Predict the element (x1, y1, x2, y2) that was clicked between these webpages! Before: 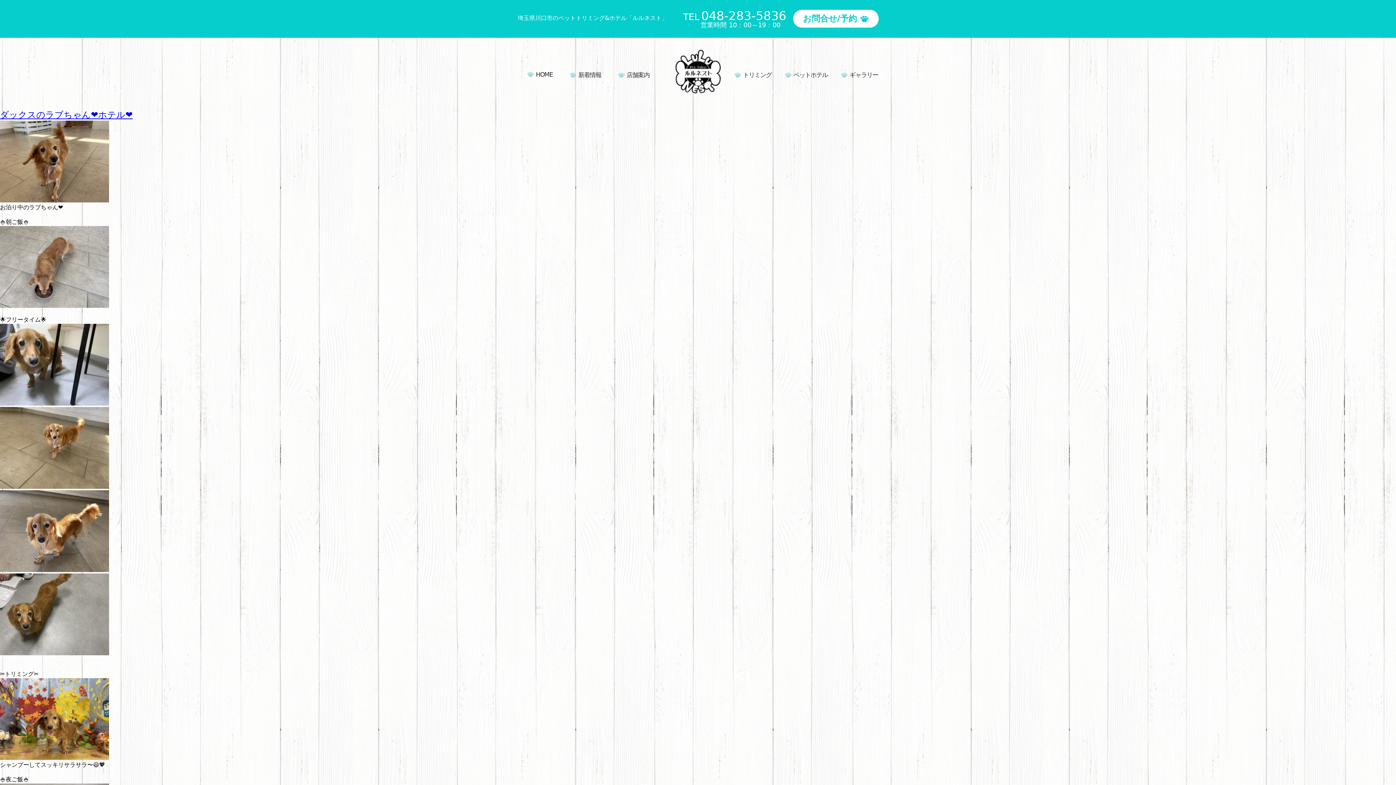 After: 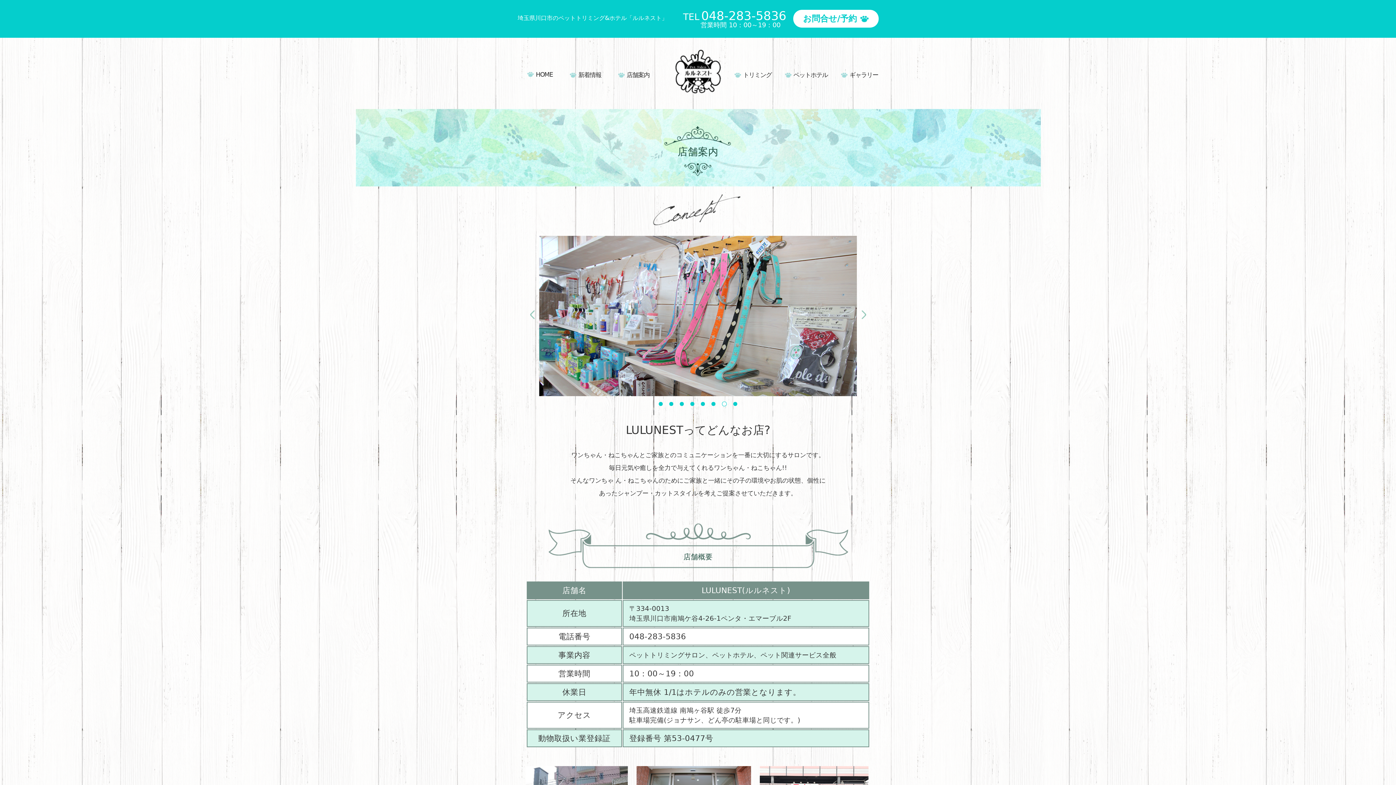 Action: label: 店舗案内 bbox: (626, 71, 649, 78)